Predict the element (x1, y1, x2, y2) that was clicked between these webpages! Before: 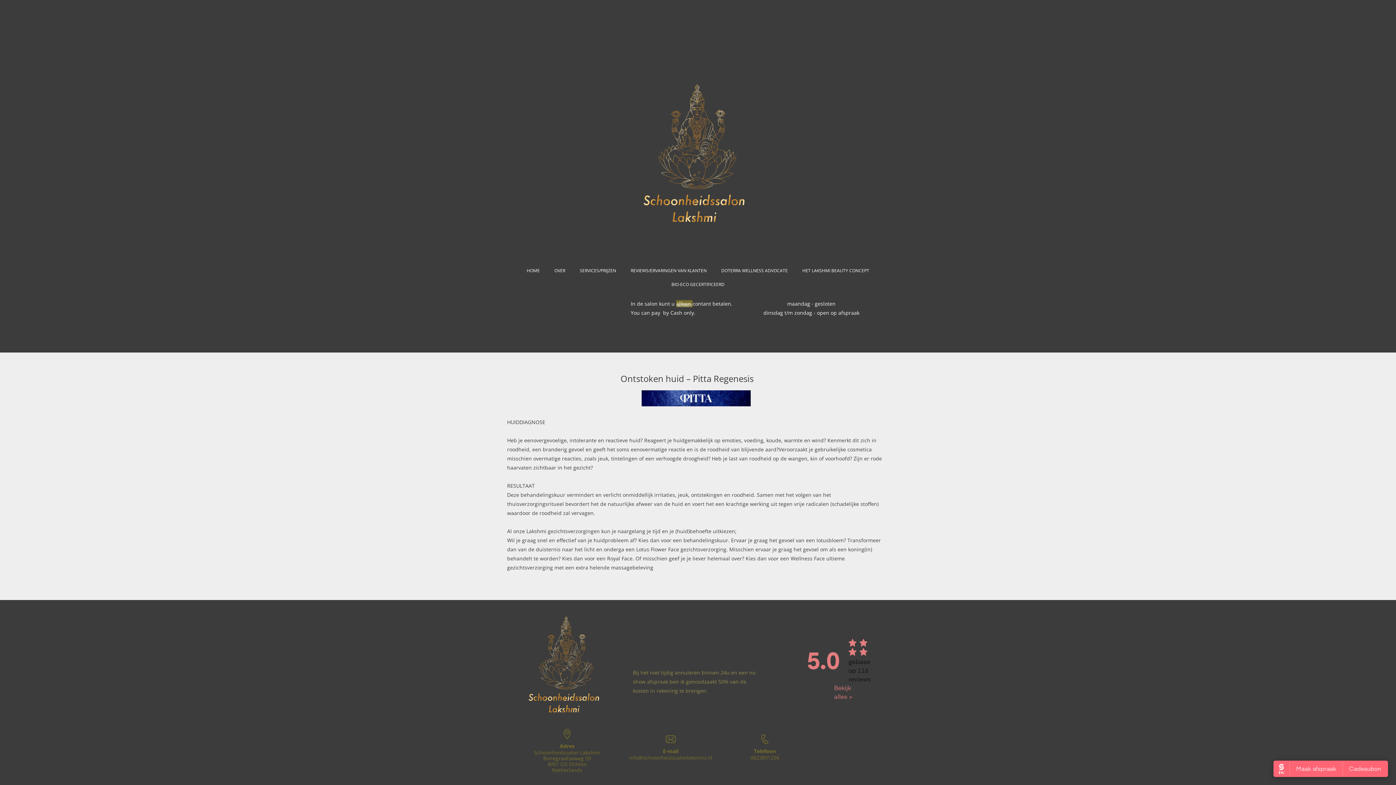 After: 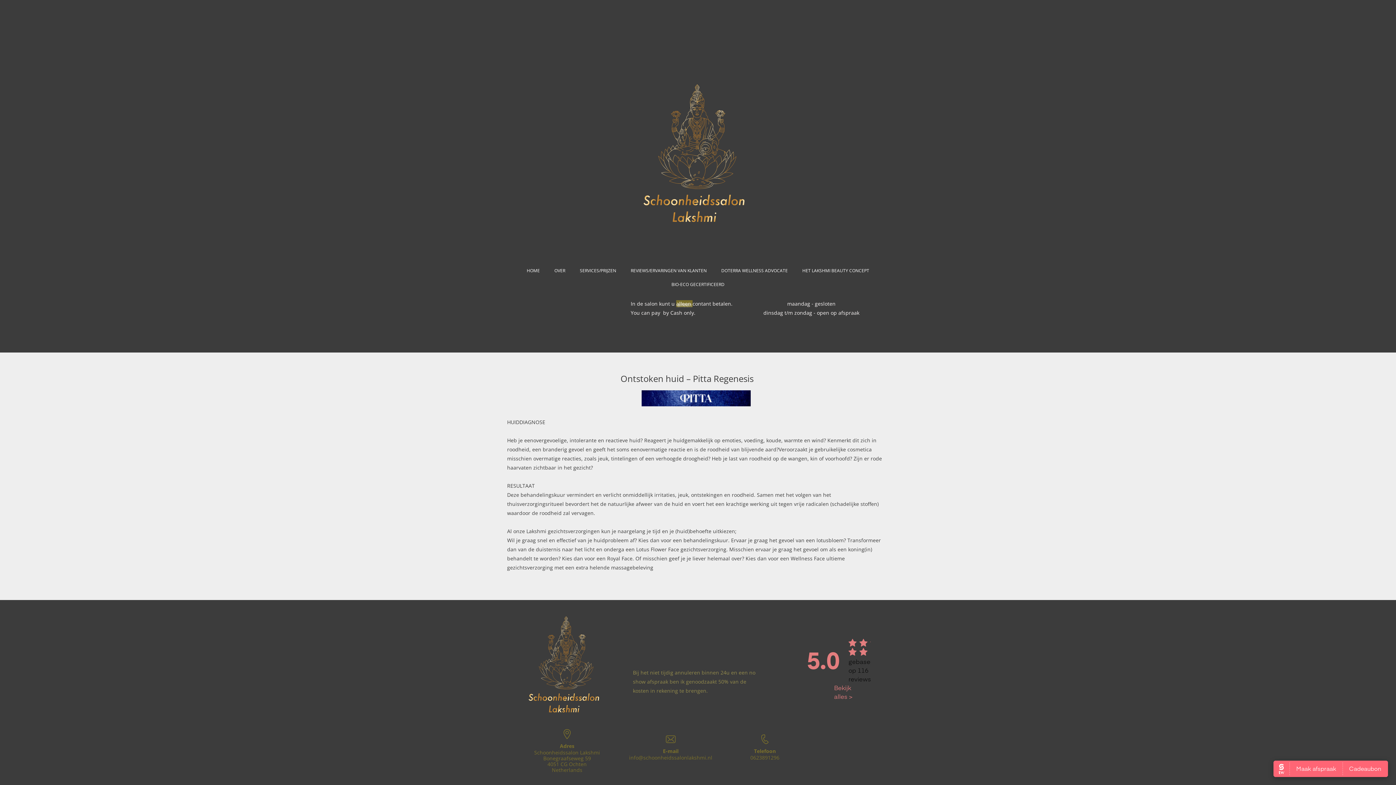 Action: bbox: (665, 734, 676, 744)